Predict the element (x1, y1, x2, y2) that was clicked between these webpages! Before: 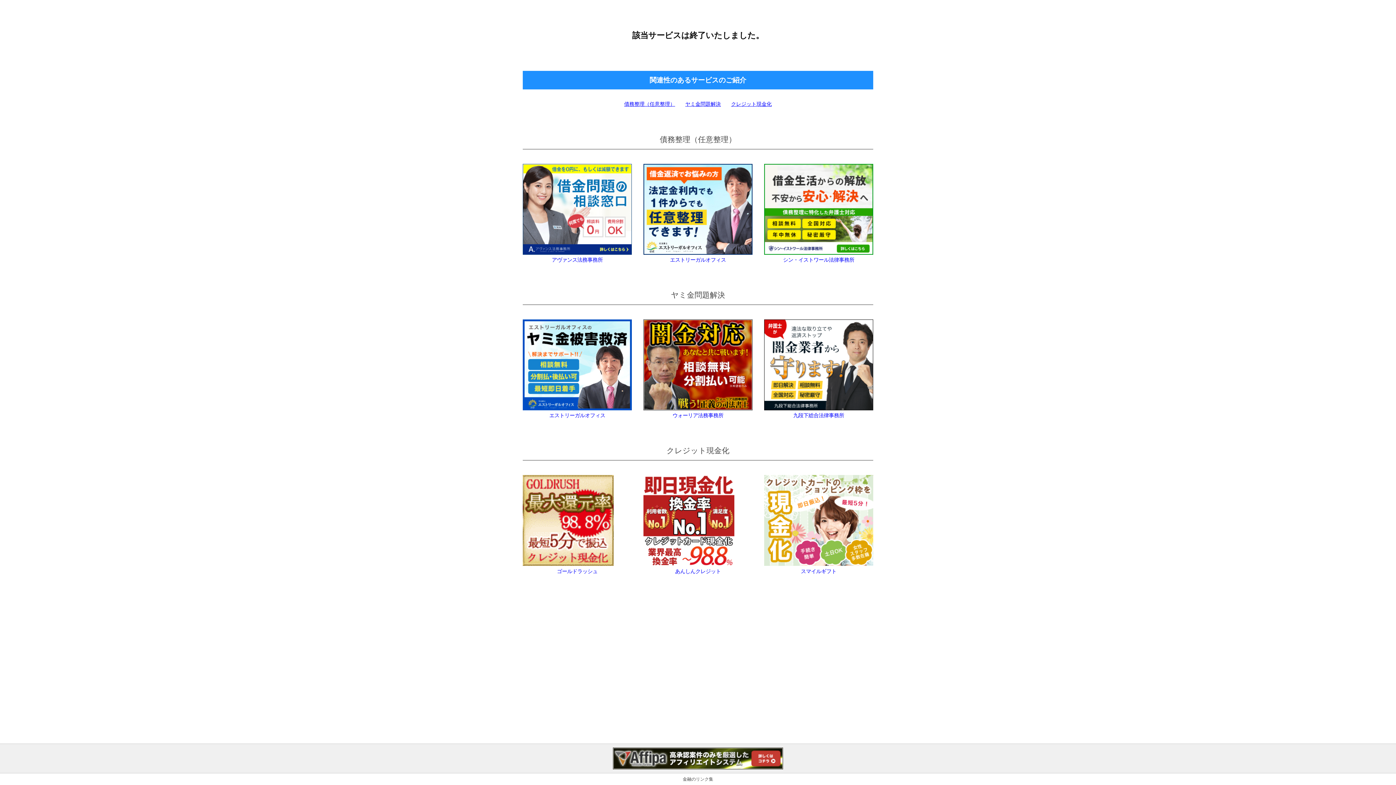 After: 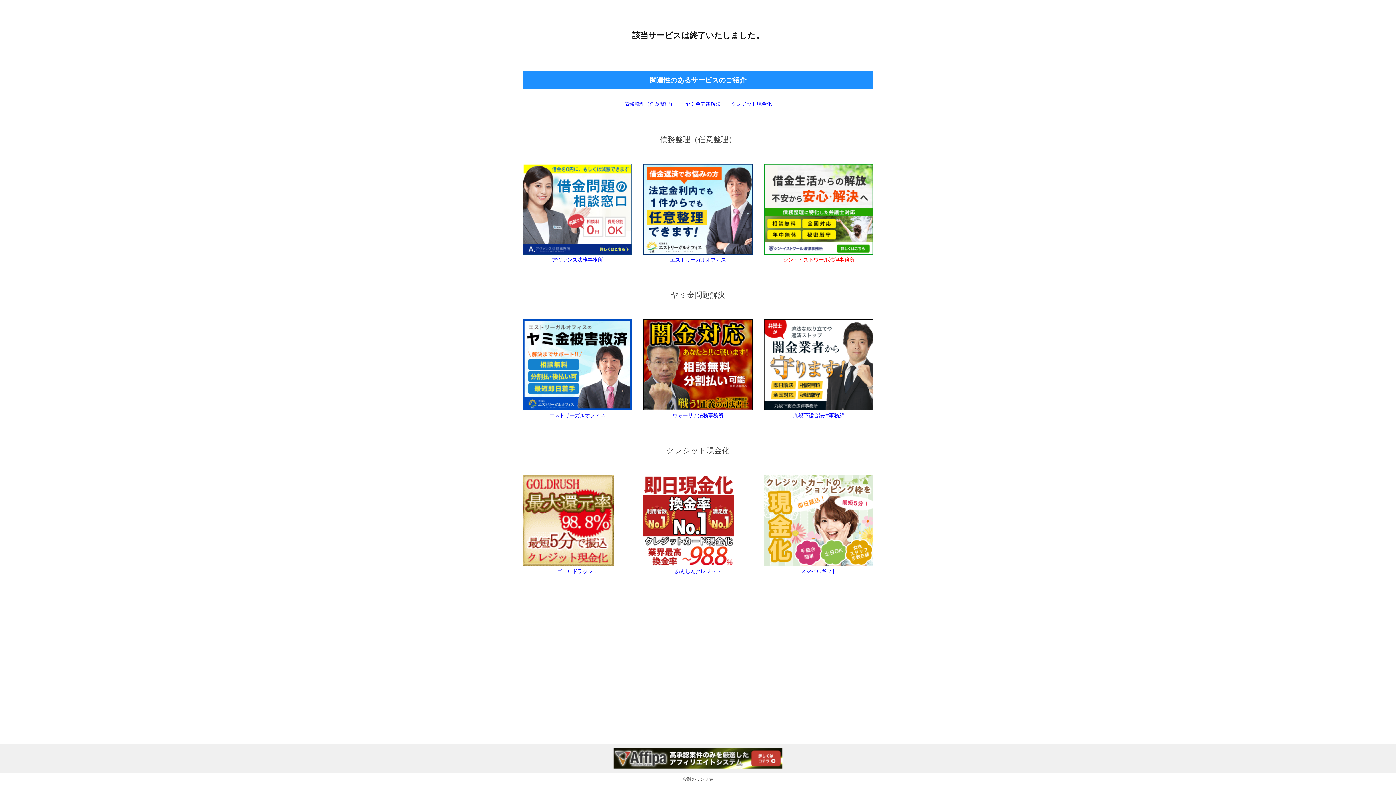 Action: bbox: (764, 163, 873, 262) label: シン・イストワール法律事務所